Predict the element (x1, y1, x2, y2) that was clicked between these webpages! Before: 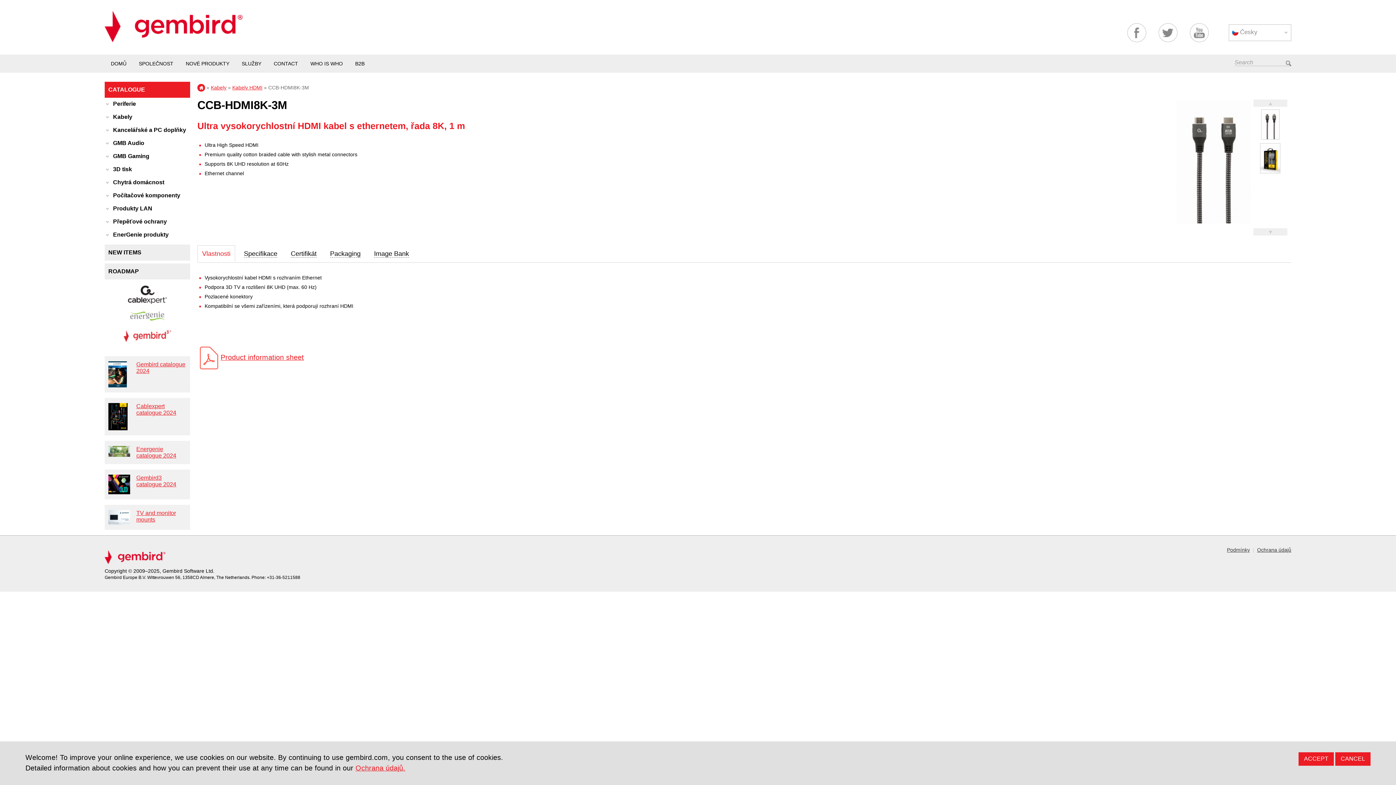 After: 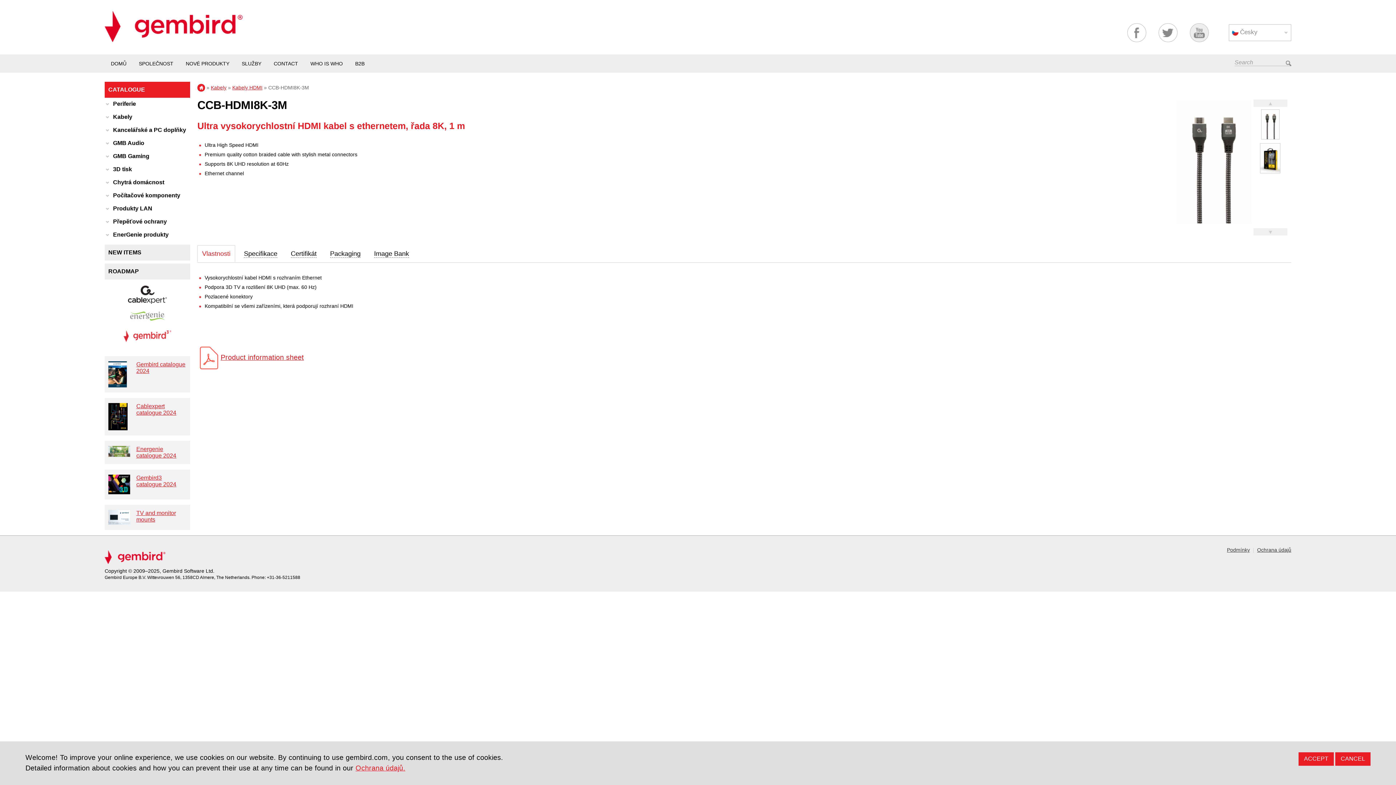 Action: bbox: (1190, 23, 1209, 42)